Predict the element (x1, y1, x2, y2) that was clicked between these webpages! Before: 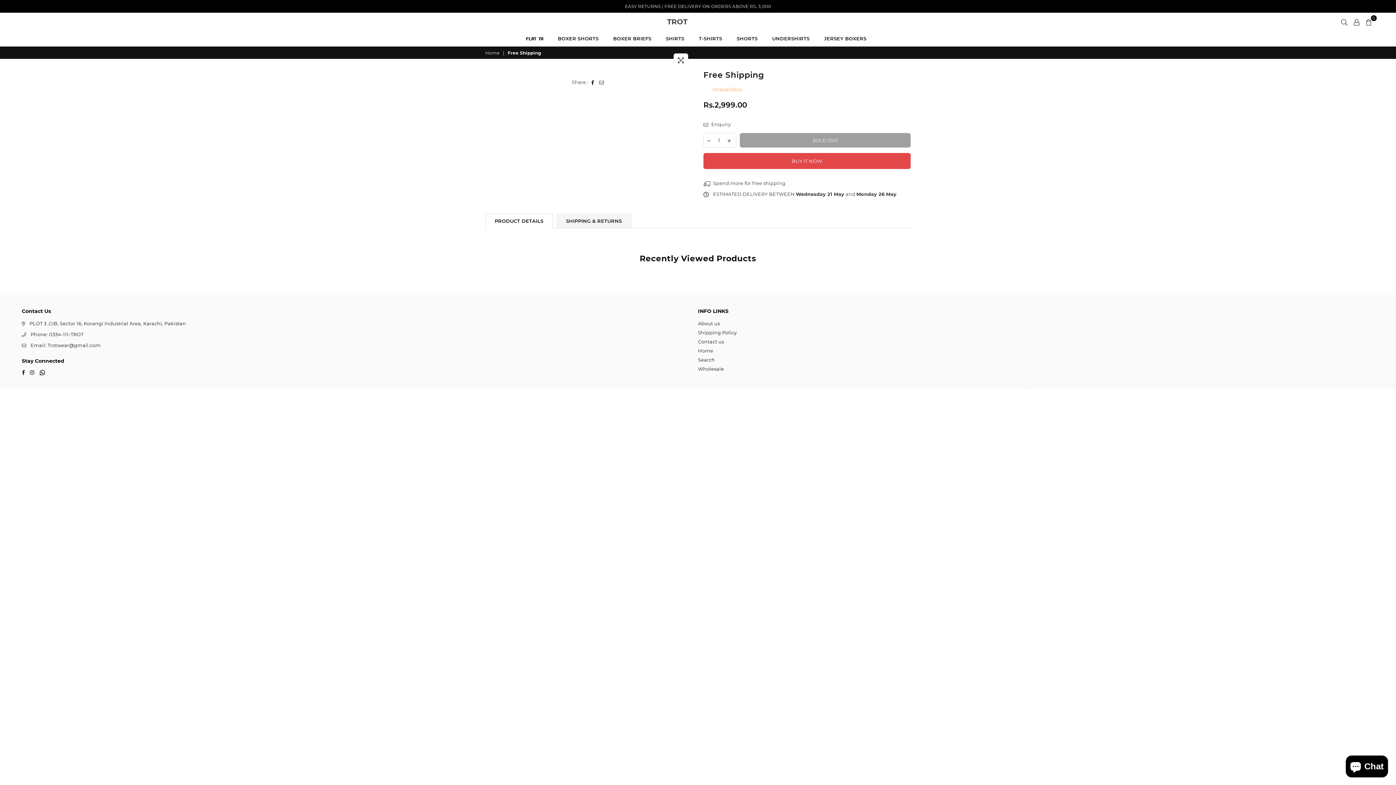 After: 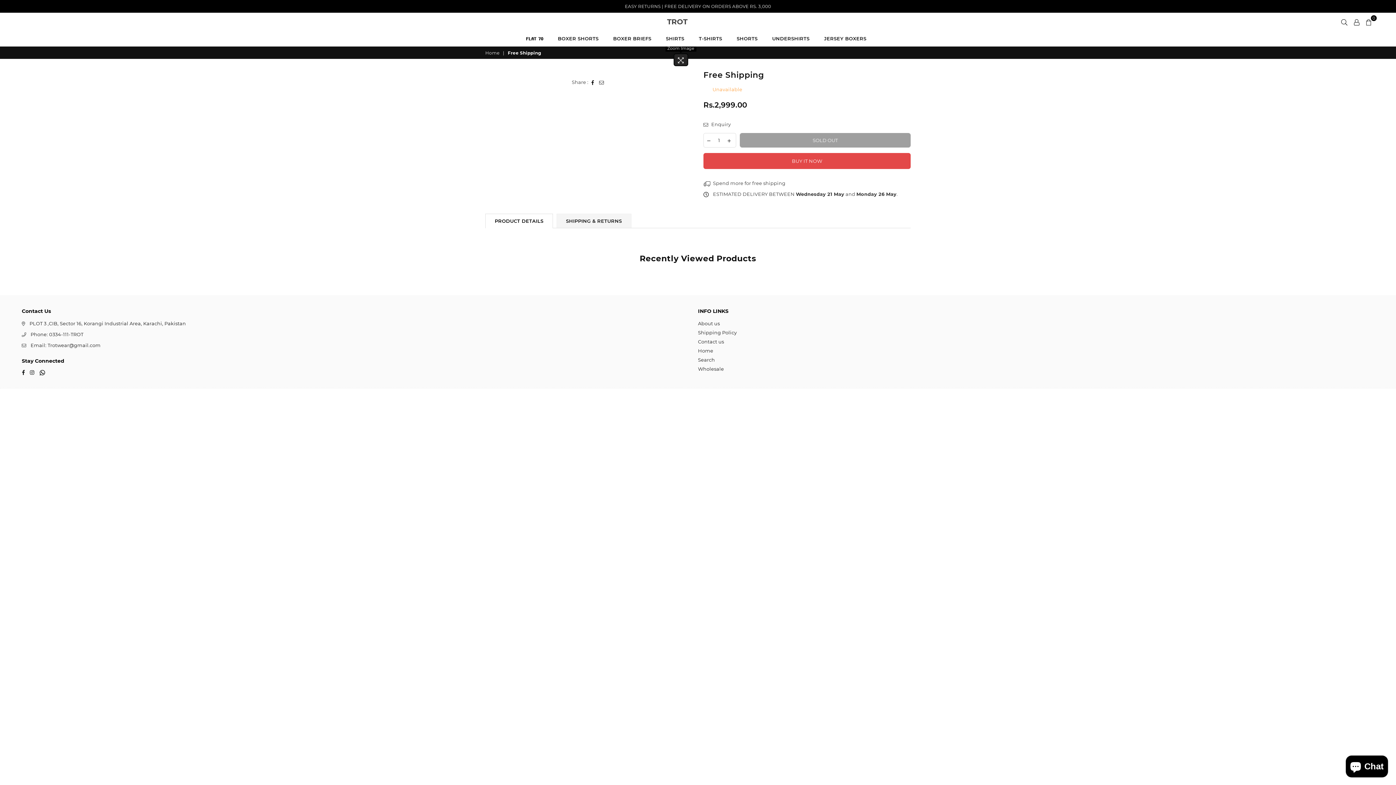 Action: bbox: (673, 53, 688, 66)